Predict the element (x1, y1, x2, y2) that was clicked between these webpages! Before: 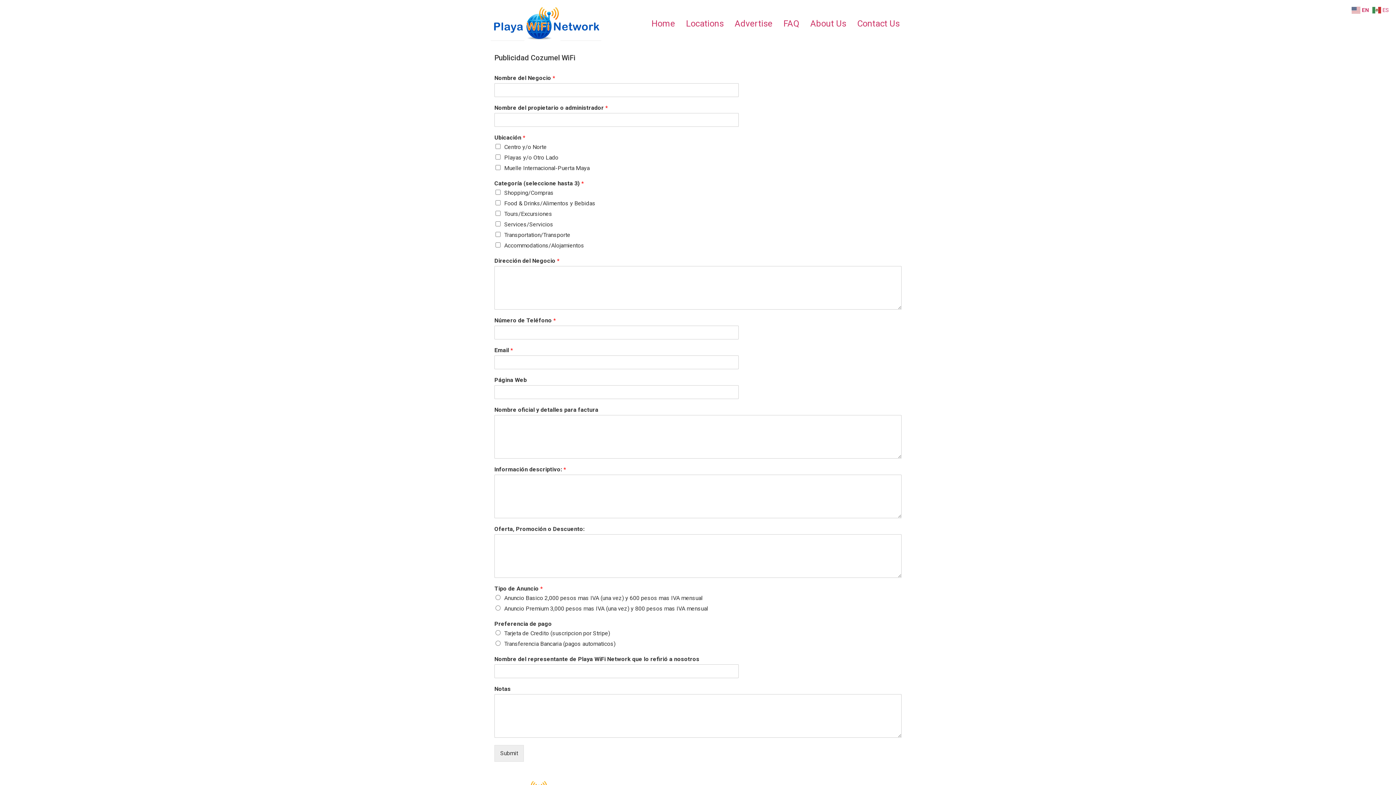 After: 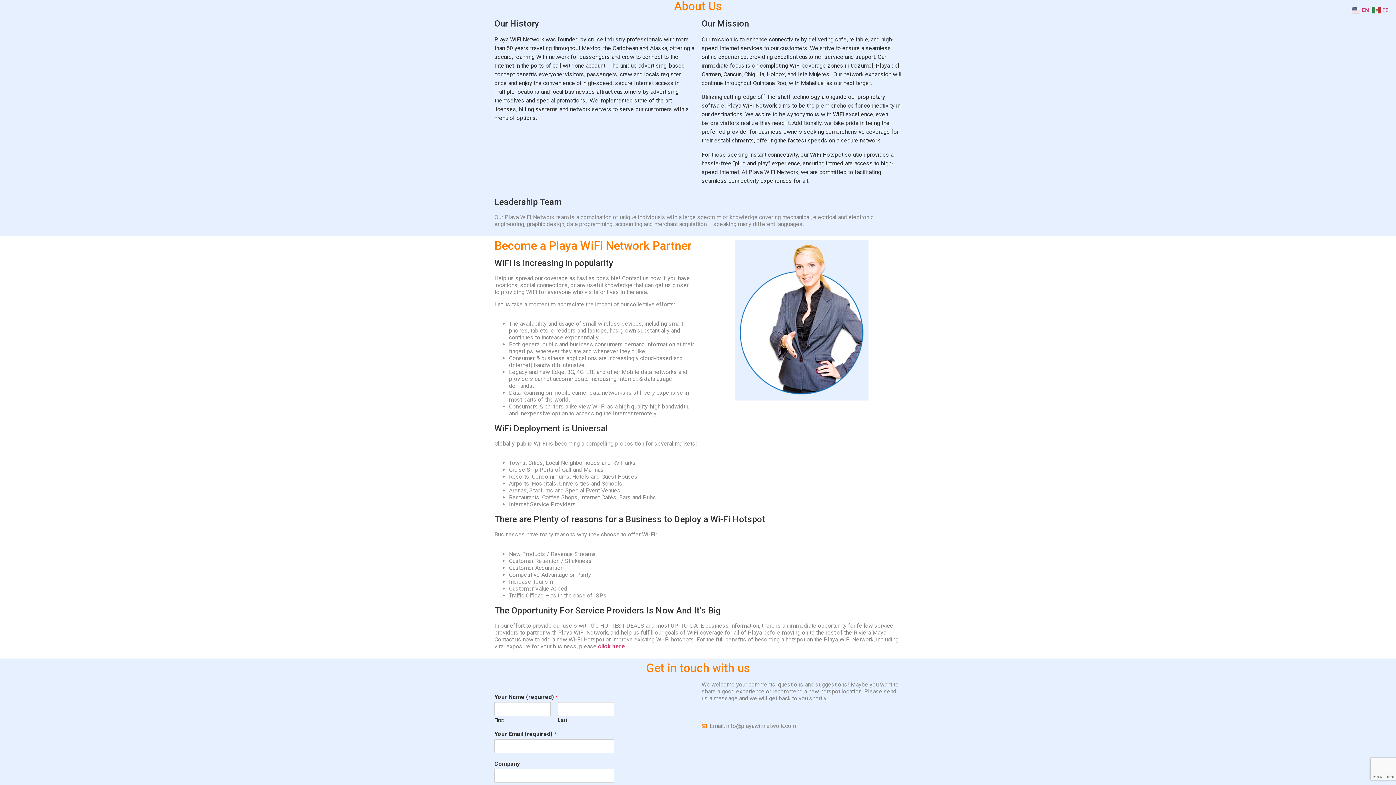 Action: bbox: (805, 14, 852, 32) label: About Us